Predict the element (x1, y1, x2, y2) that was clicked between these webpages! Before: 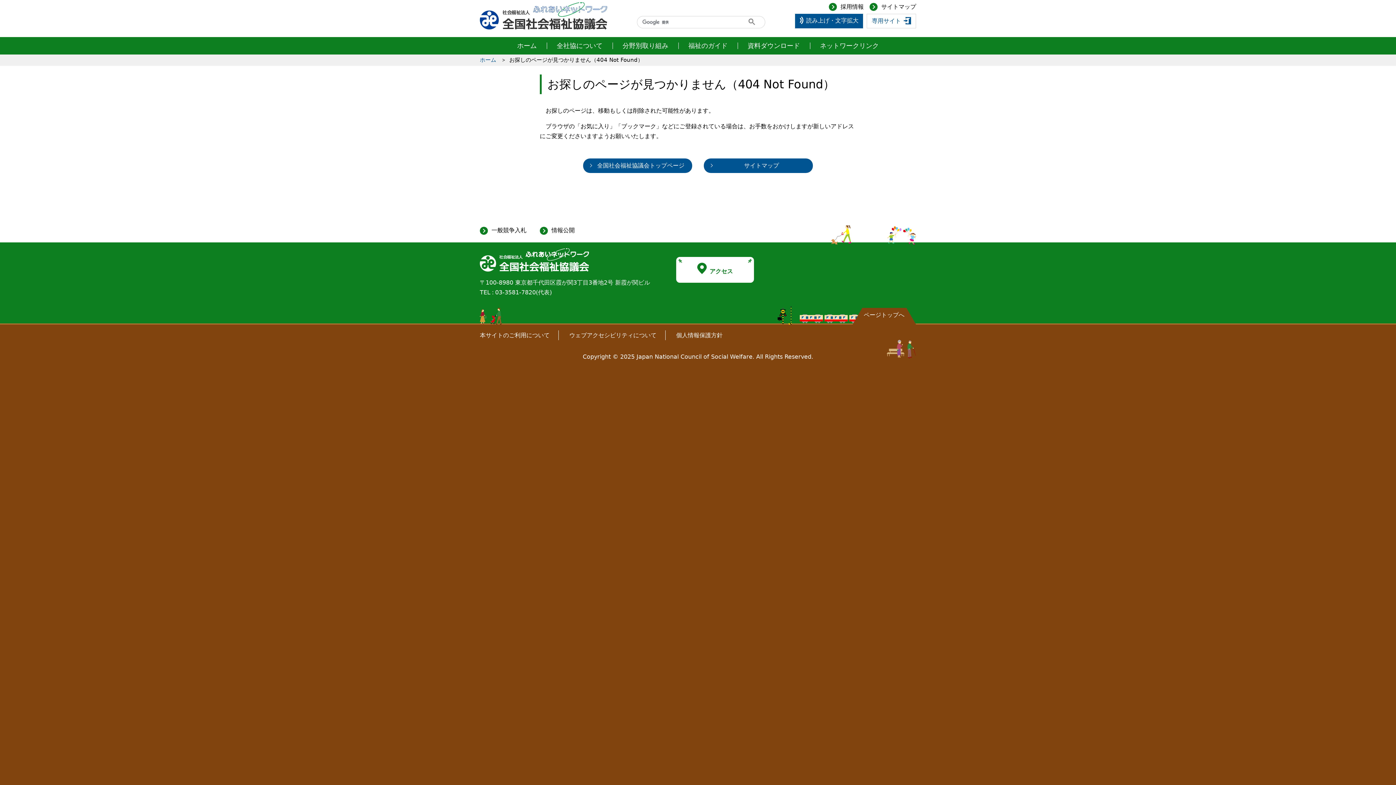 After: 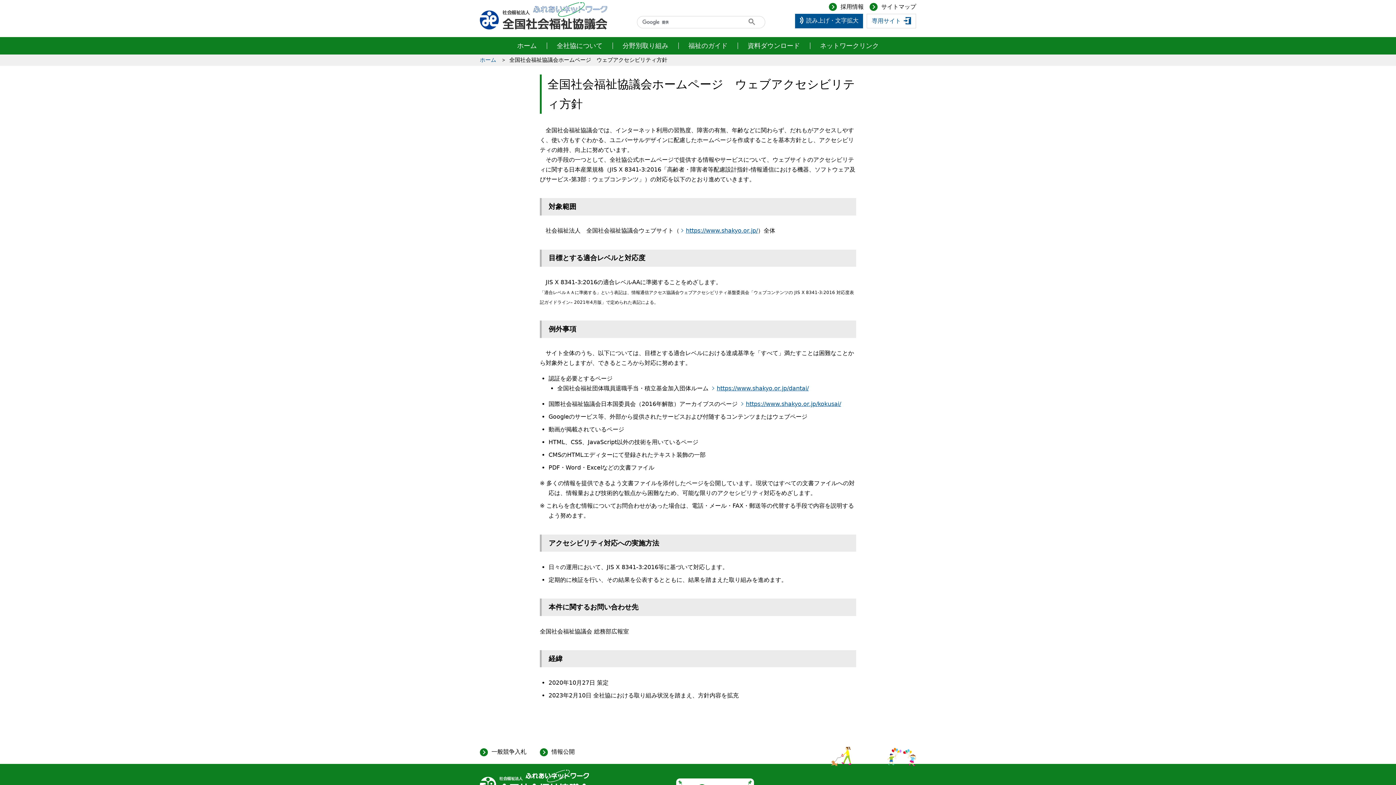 Action: label: ウェブアクセシビリティについて bbox: (569, 332, 656, 338)